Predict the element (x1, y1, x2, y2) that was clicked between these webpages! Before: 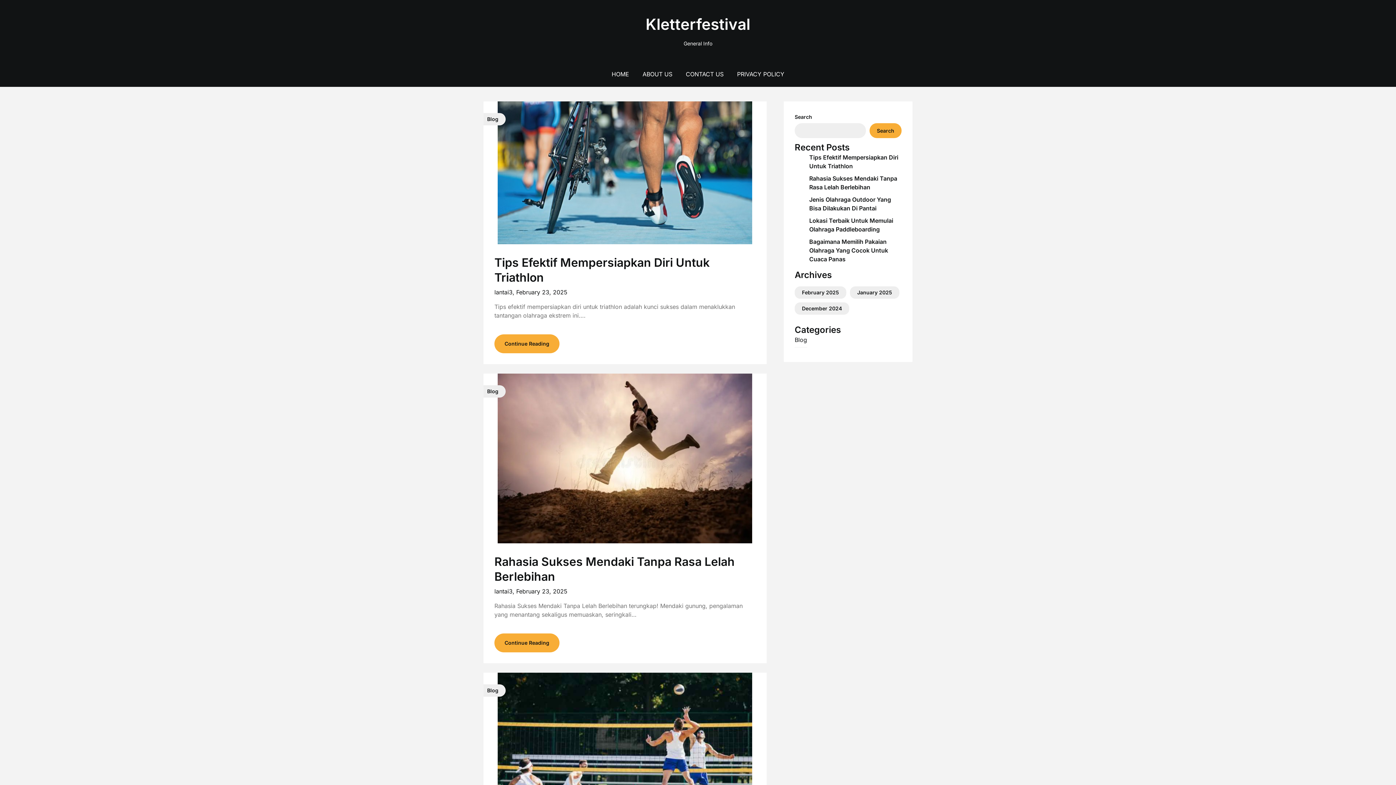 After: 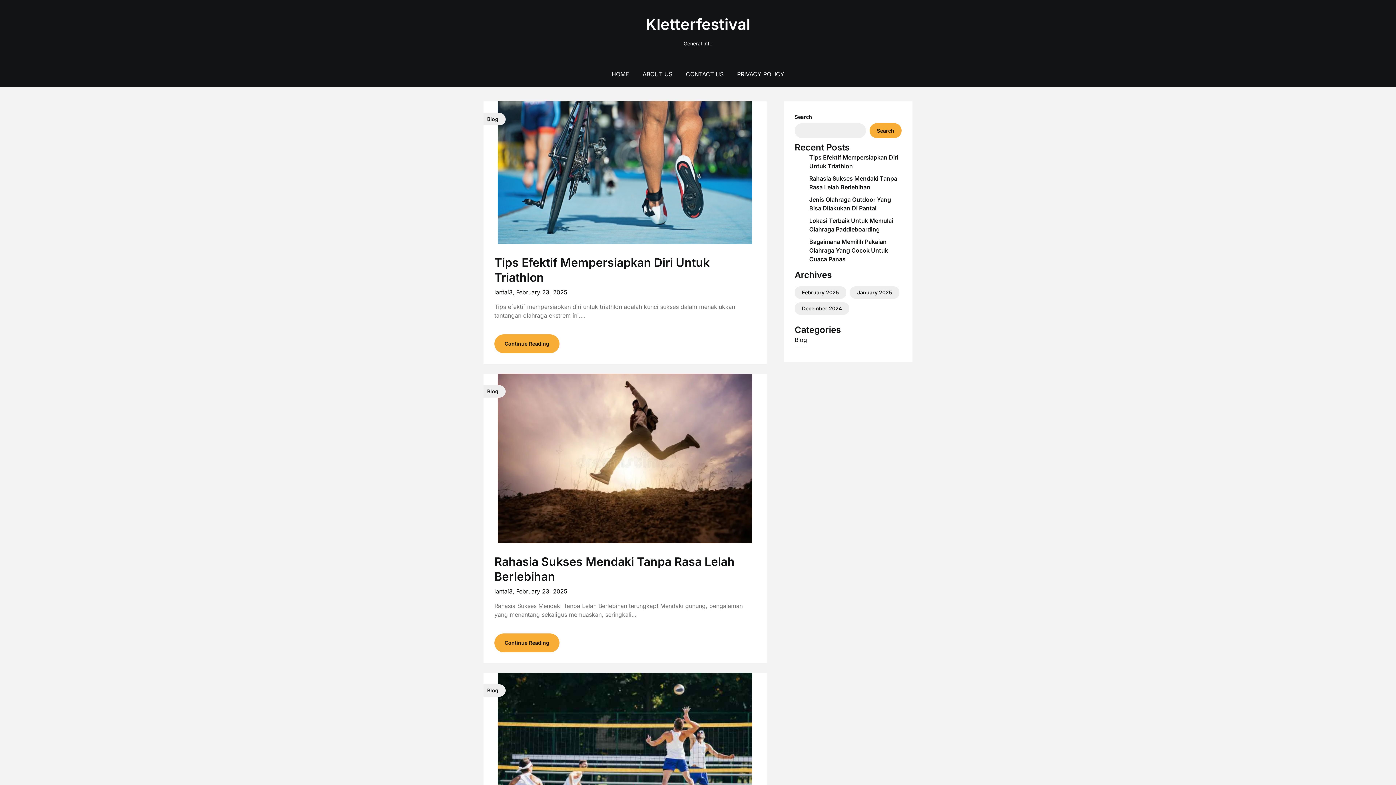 Action: bbox: (541, 14, 854, 34) label: Kletterfestival